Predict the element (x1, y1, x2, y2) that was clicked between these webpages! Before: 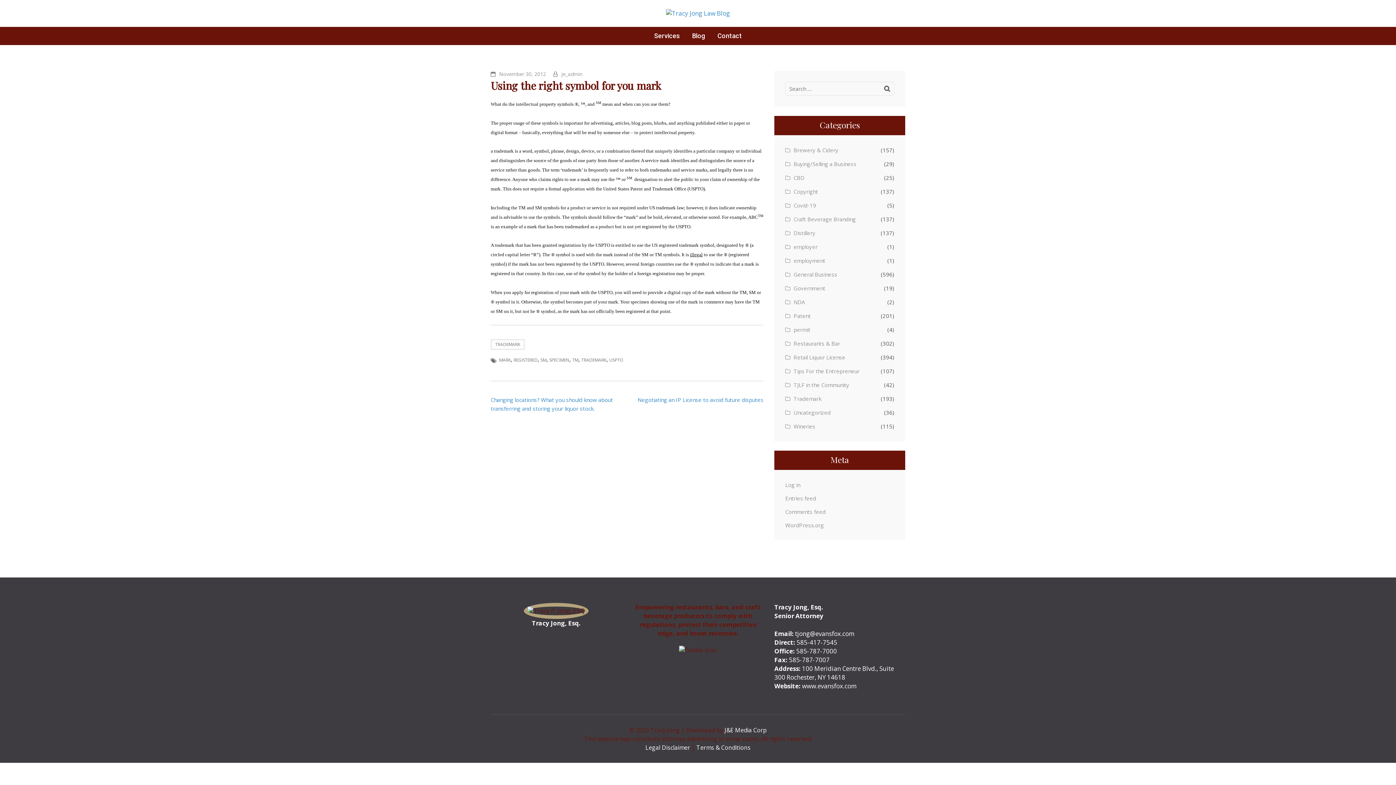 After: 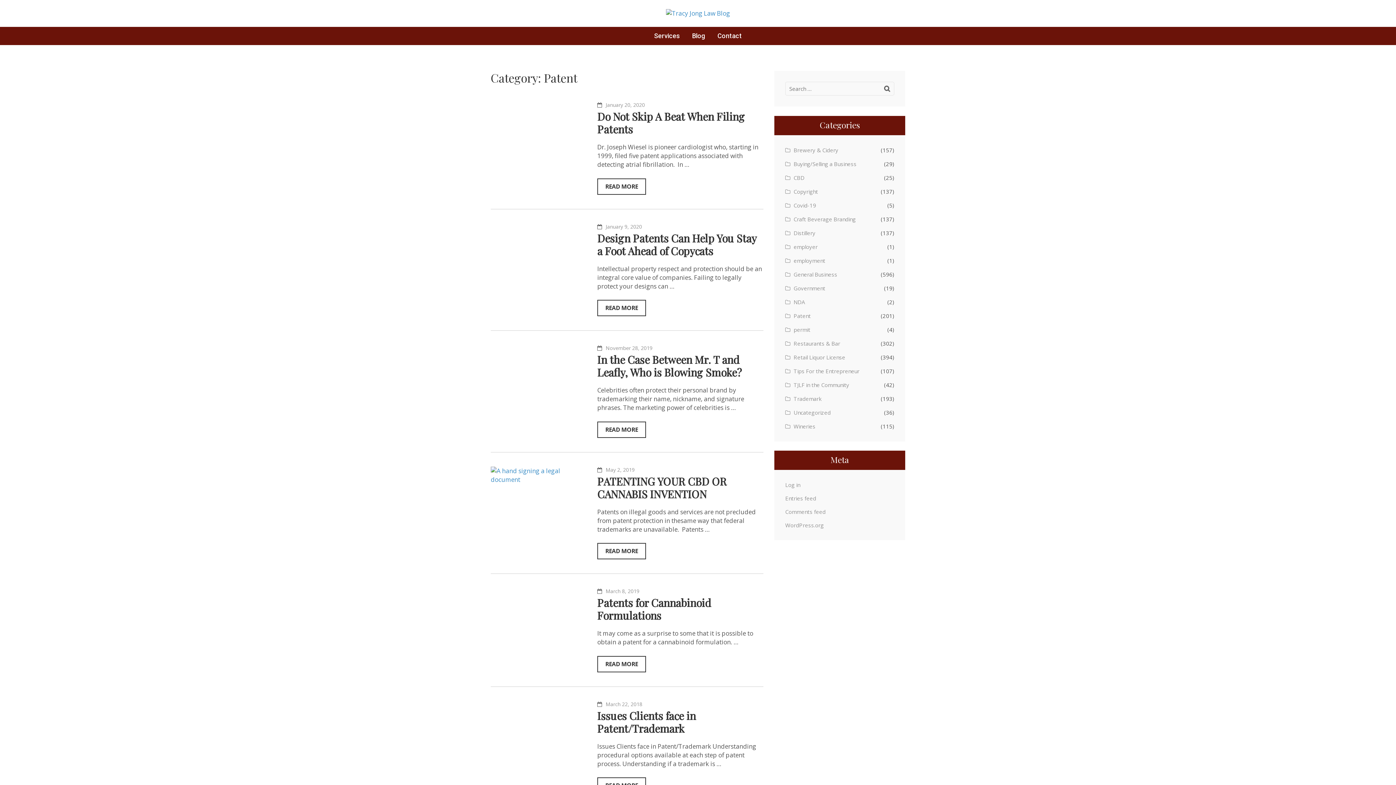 Action: label: Patent bbox: (785, 311, 810, 320)